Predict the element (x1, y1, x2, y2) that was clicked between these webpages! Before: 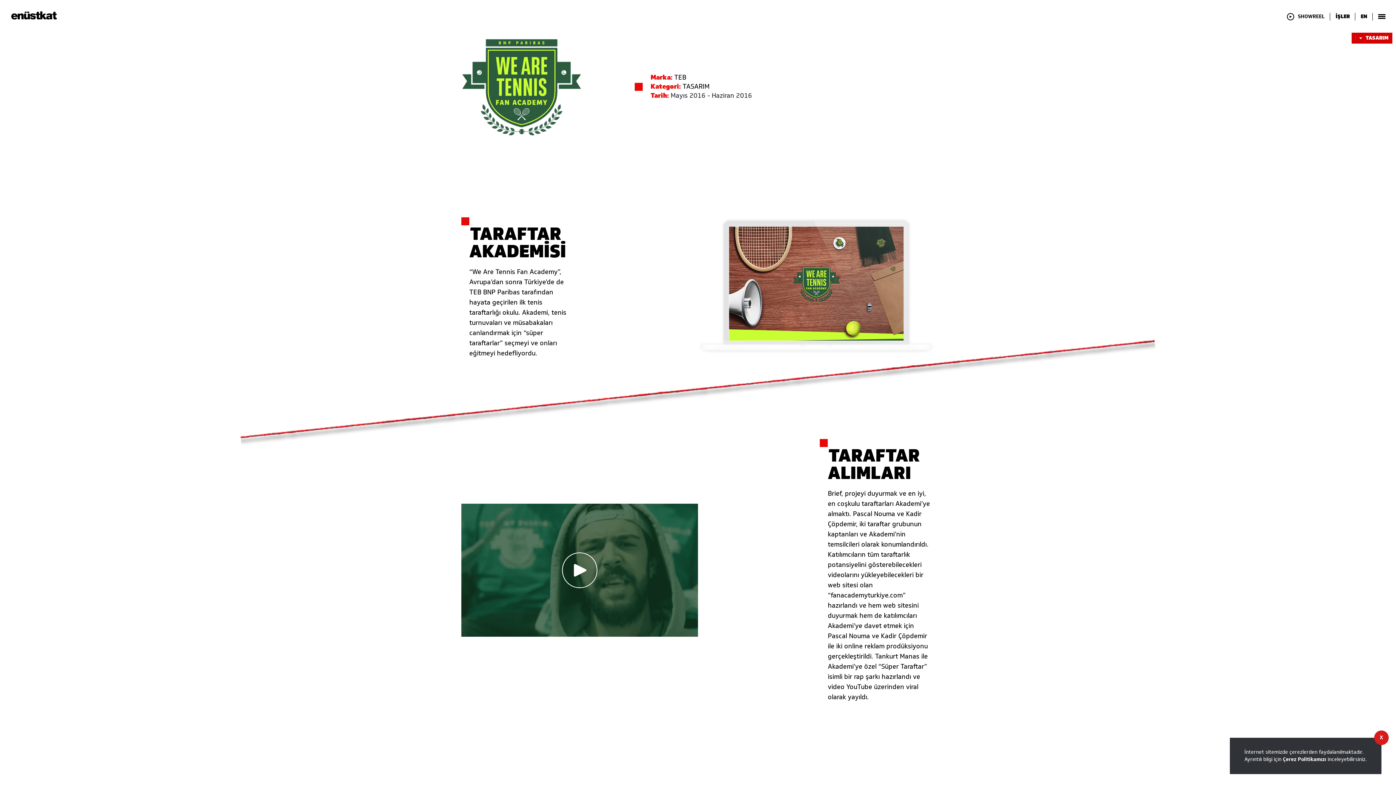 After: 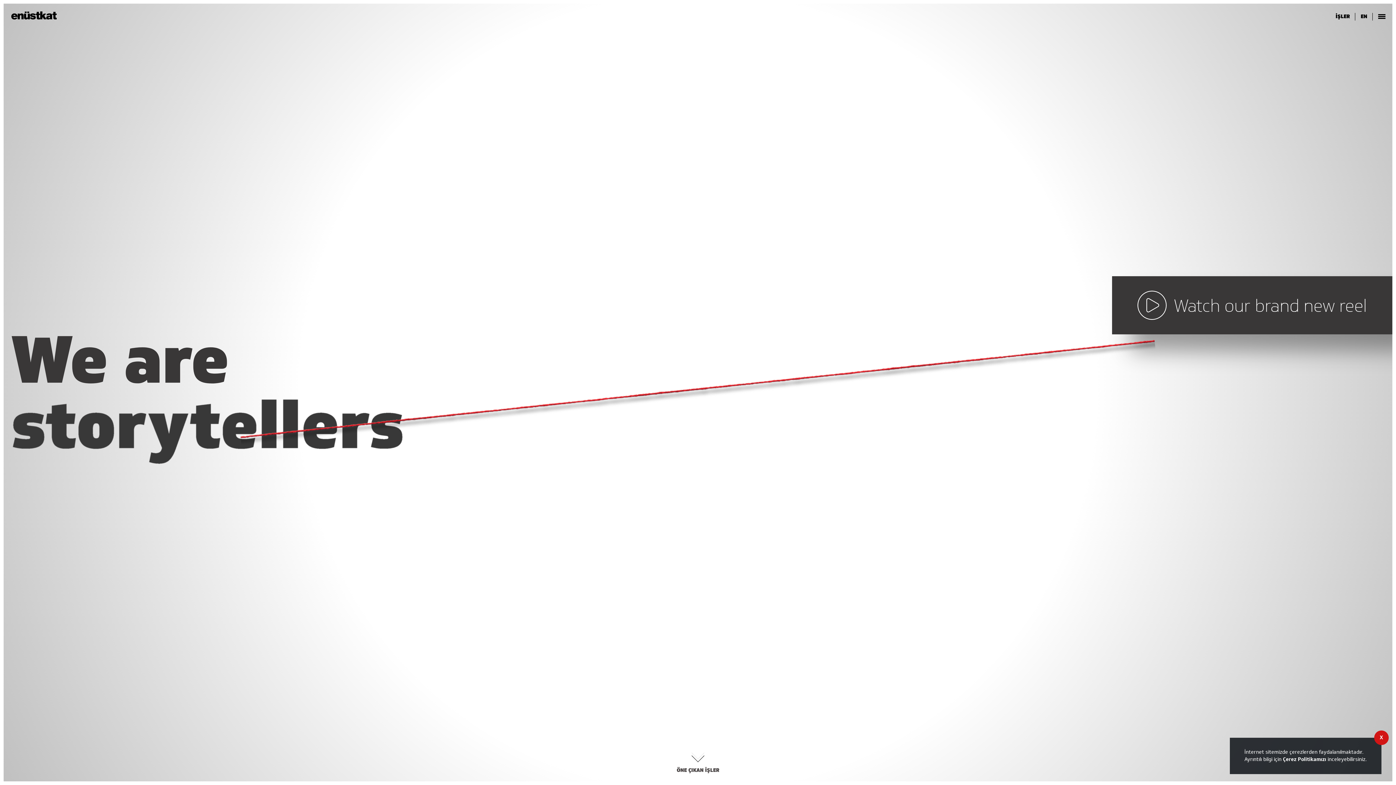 Action: bbox: (11, 14, 56, 22)